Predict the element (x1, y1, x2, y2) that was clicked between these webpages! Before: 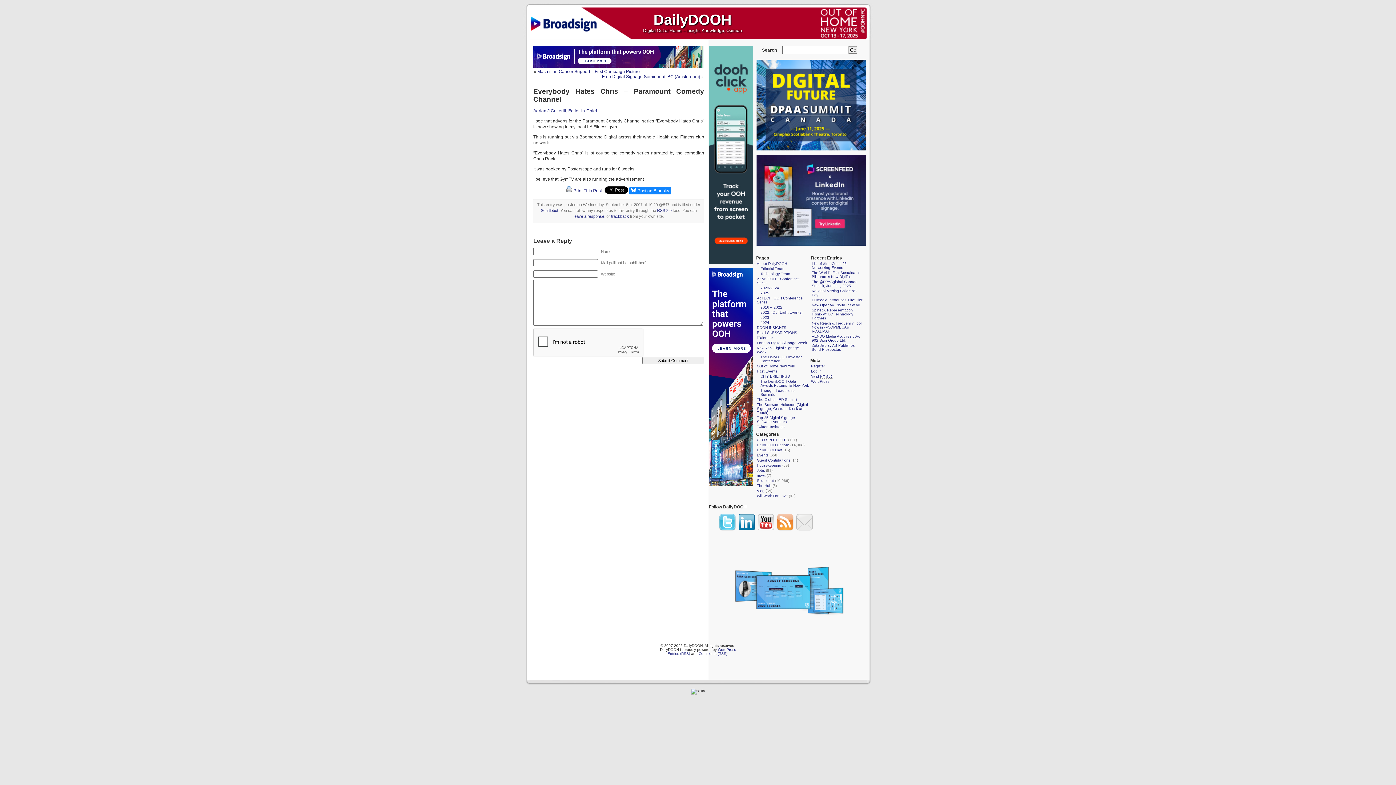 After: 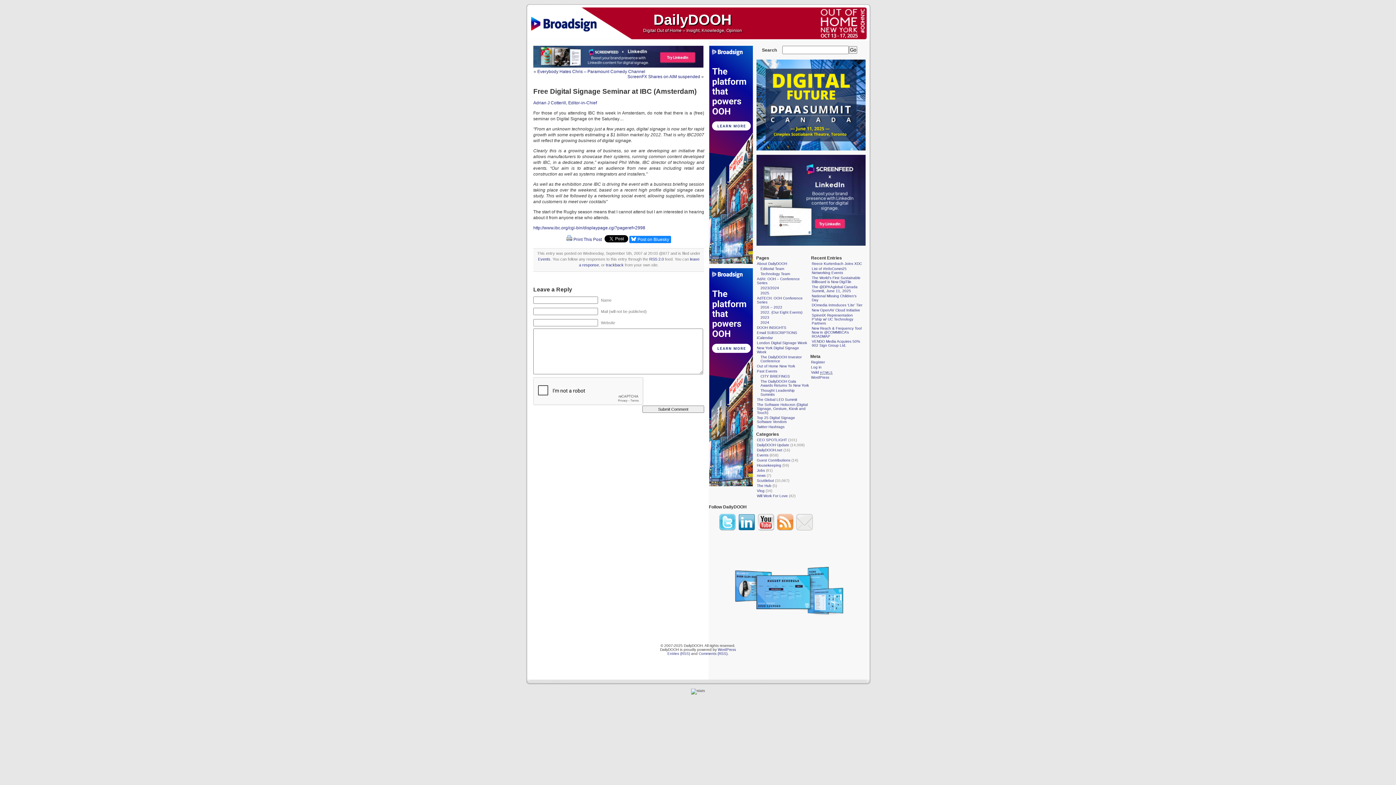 Action: bbox: (602, 74, 700, 79) label: Free Digital Signage Seminar at IBC (Amsterdam)